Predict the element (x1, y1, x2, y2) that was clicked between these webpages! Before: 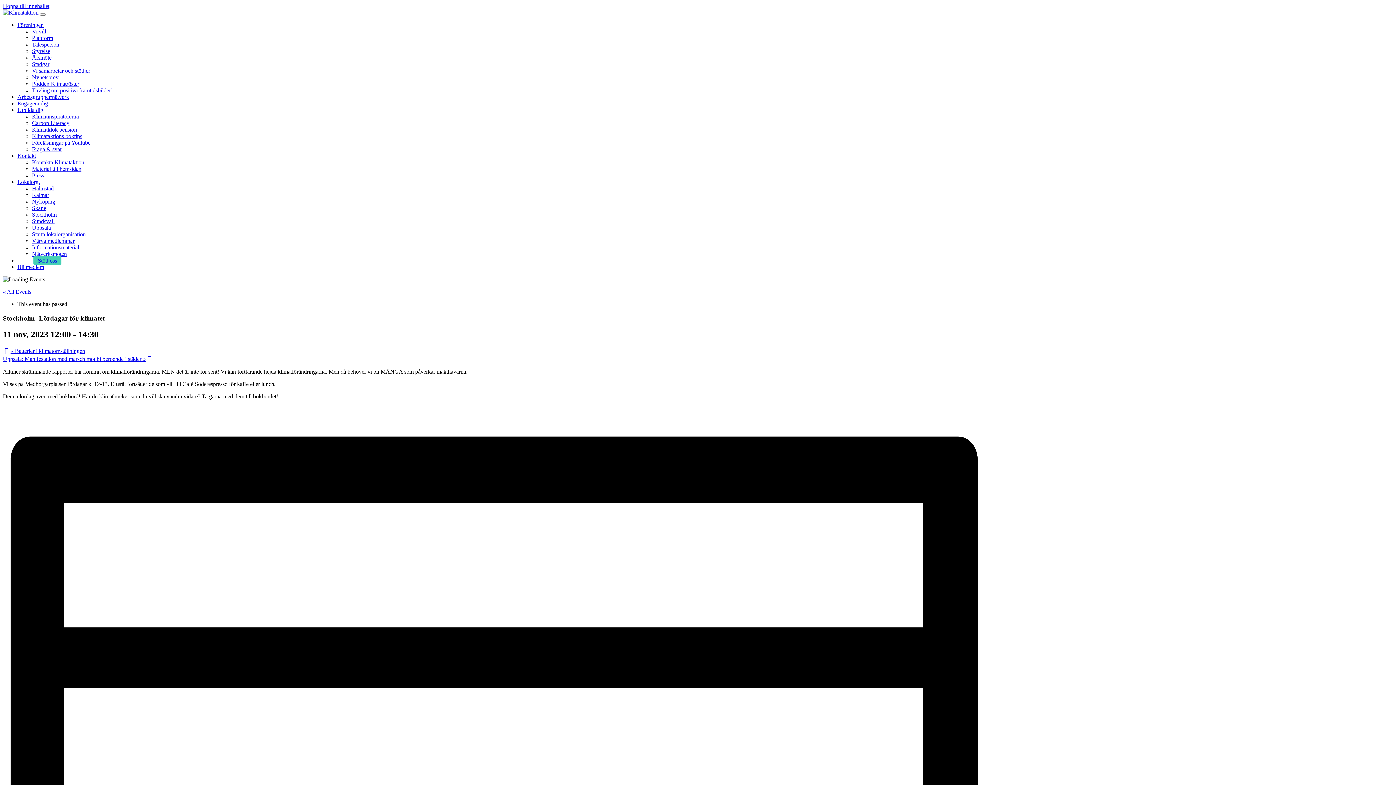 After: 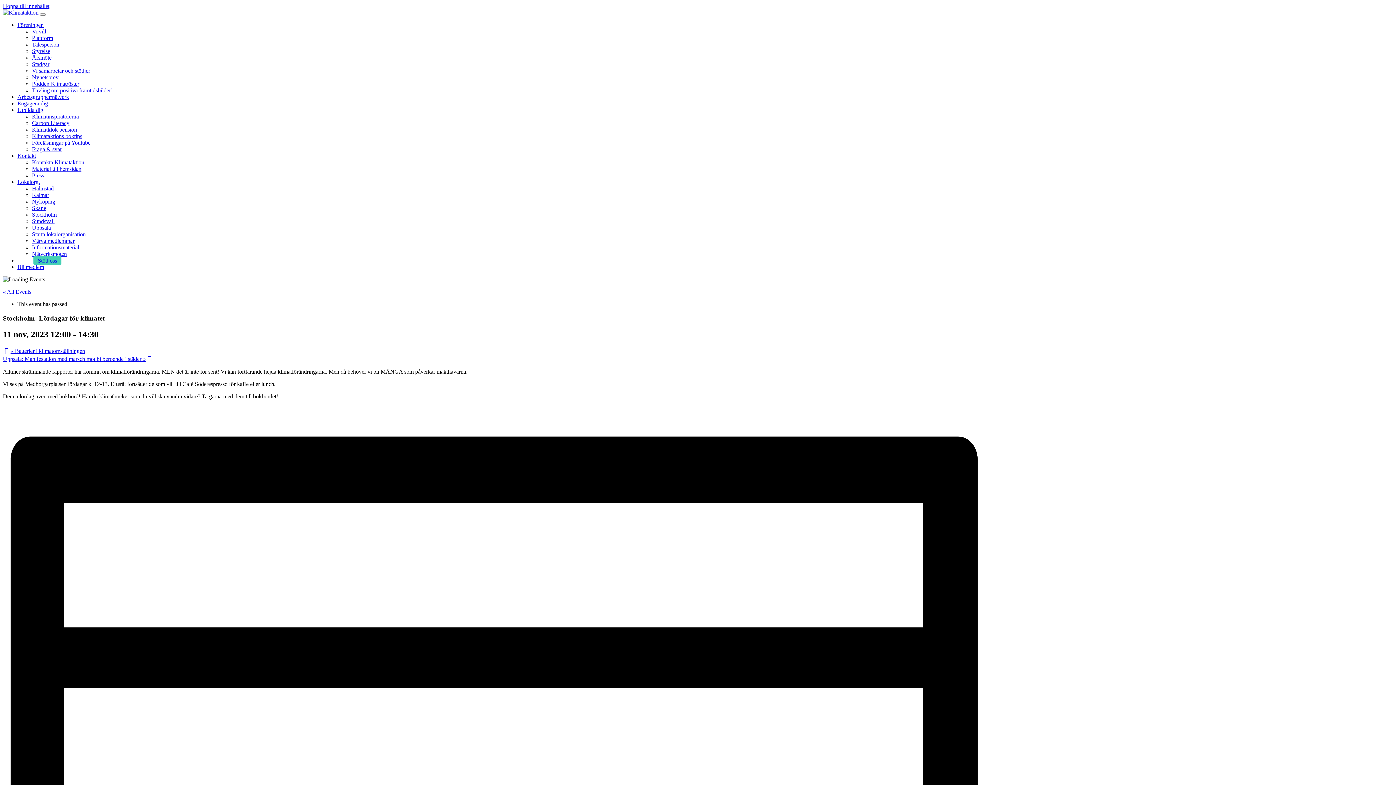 Action: label: Bli medlem bbox: (17, 264, 44, 270)